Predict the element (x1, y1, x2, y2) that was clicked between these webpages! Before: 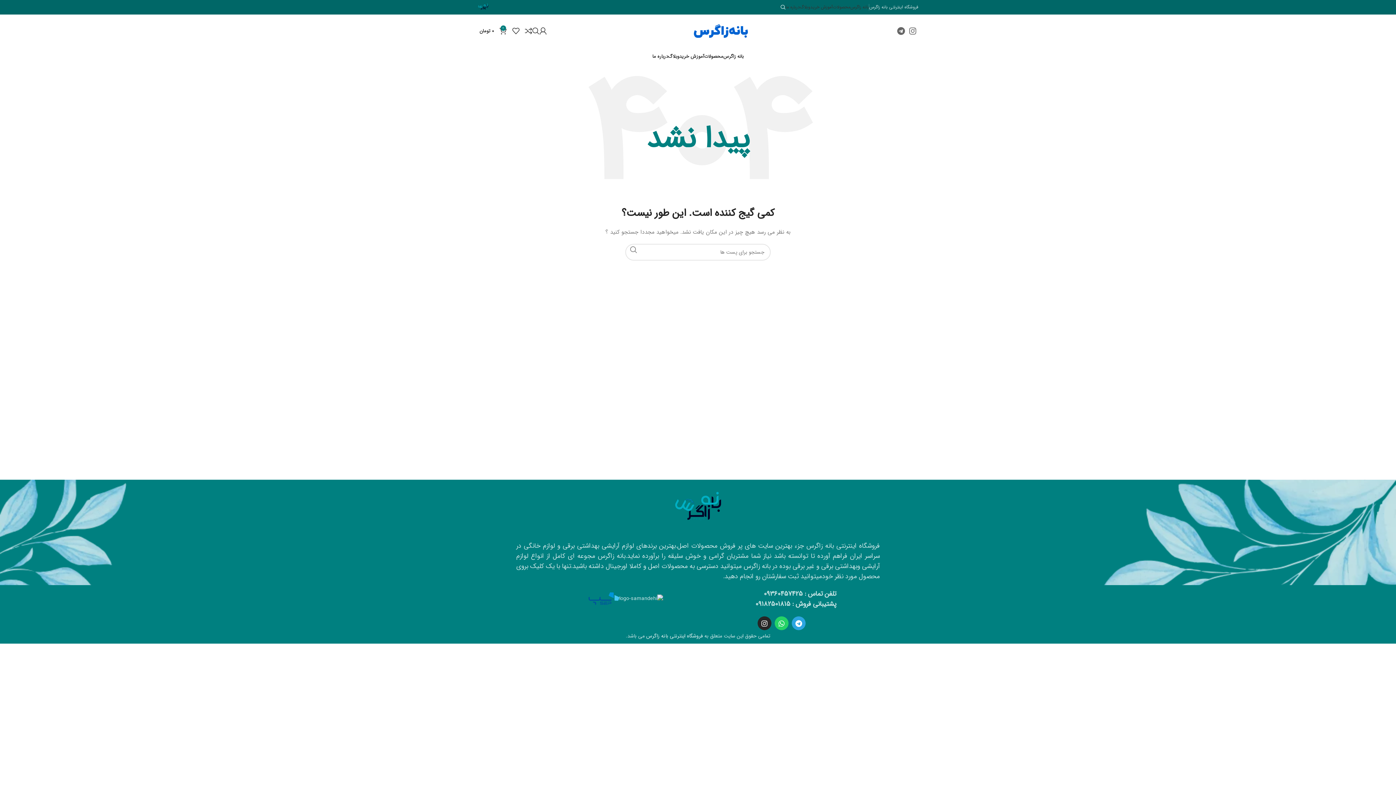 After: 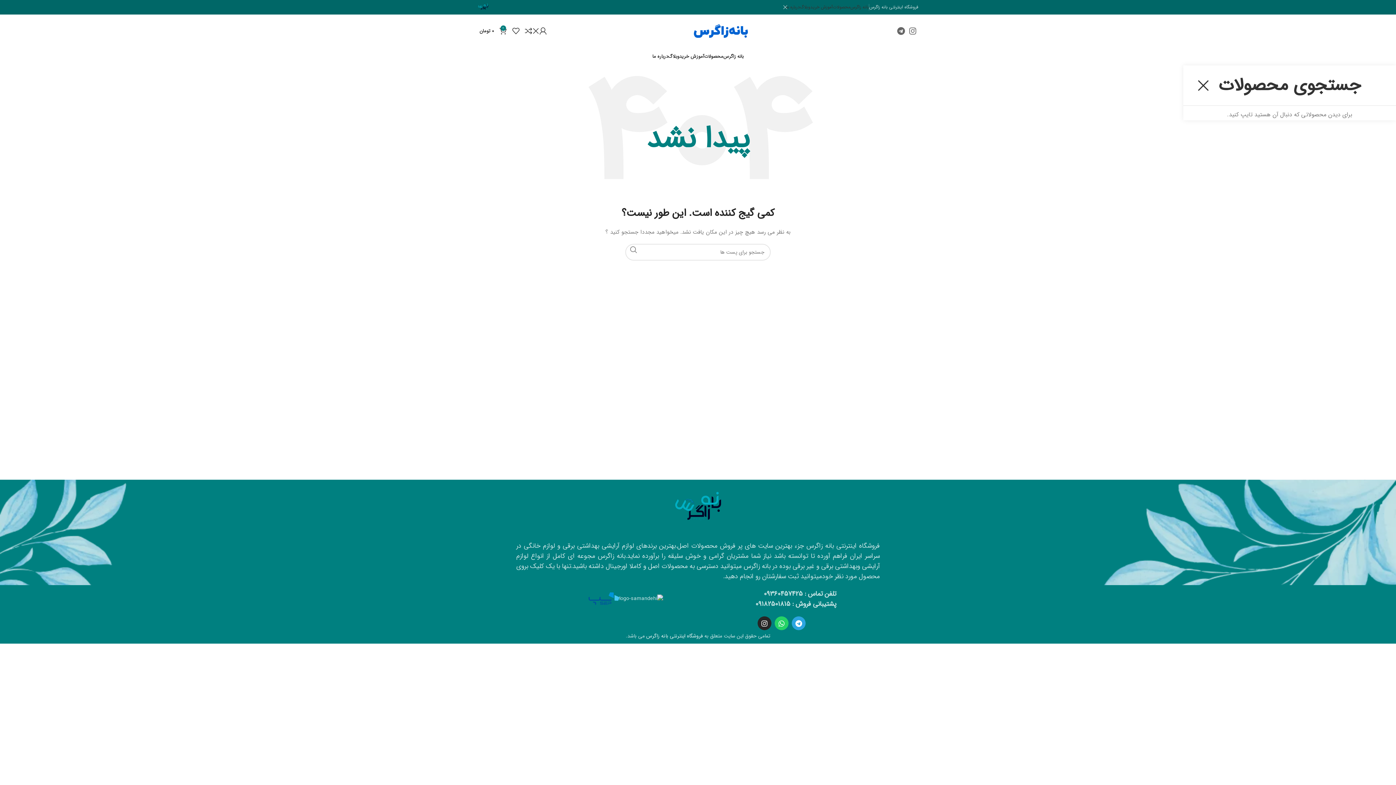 Action: label: جستجو bbox: (782, 0, 785, 14)